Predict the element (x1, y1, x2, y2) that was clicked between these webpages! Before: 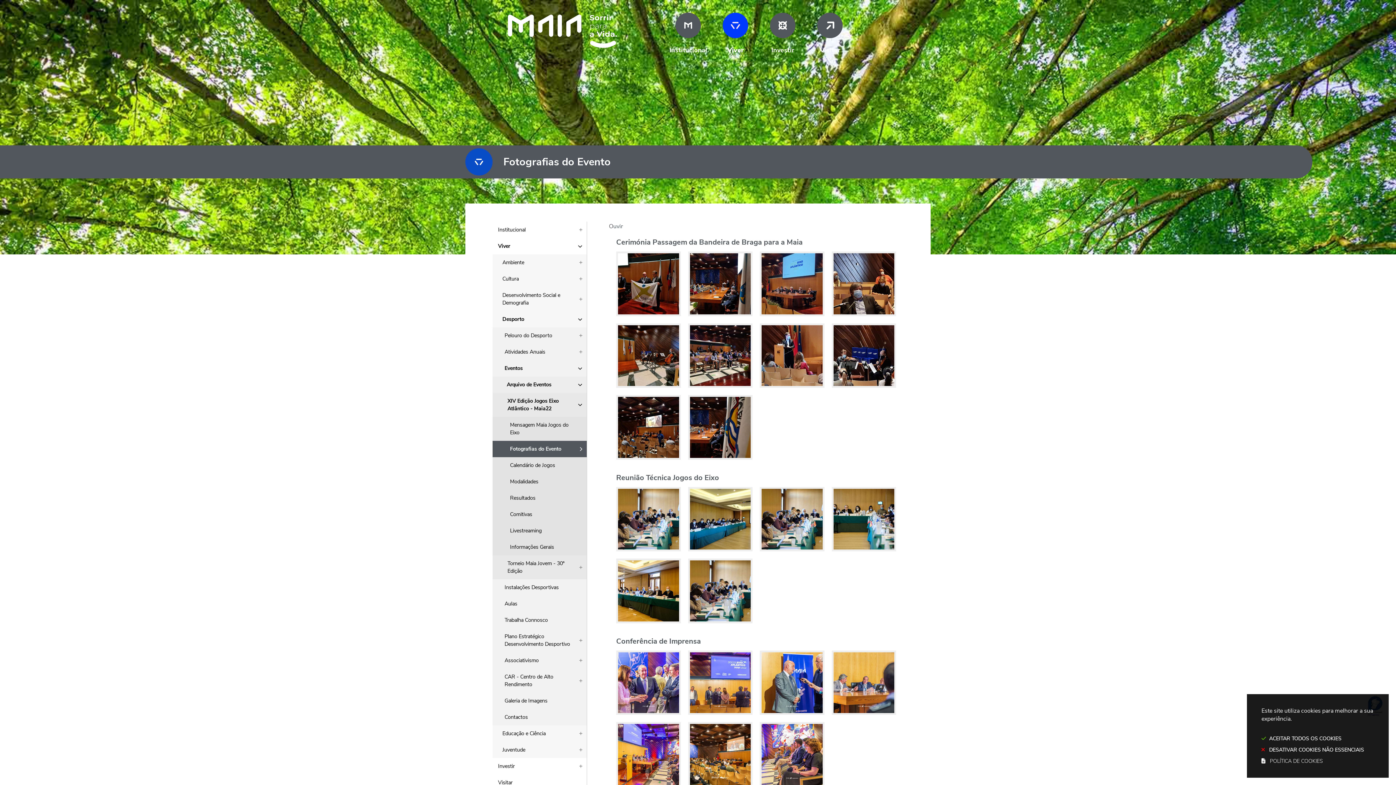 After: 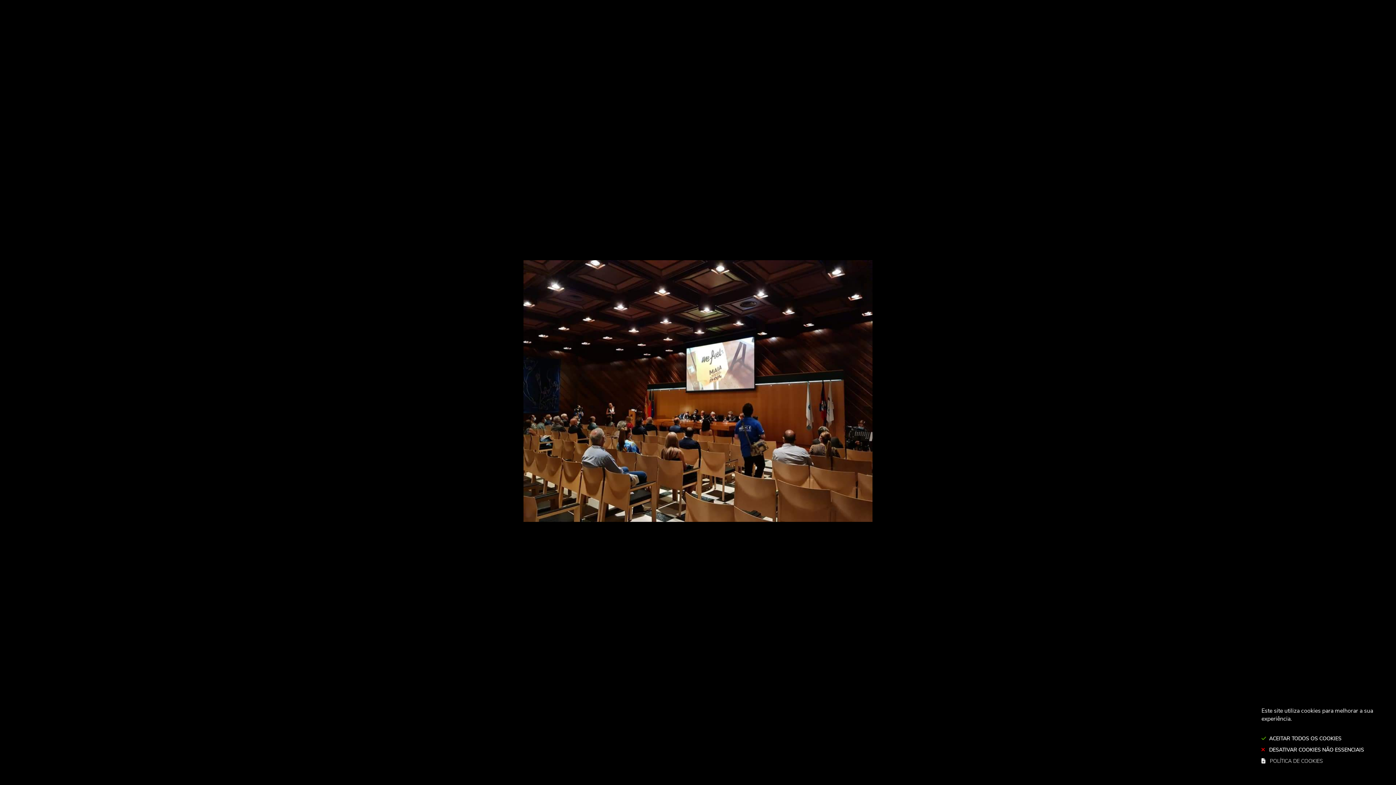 Action: bbox: (618, 397, 679, 458)